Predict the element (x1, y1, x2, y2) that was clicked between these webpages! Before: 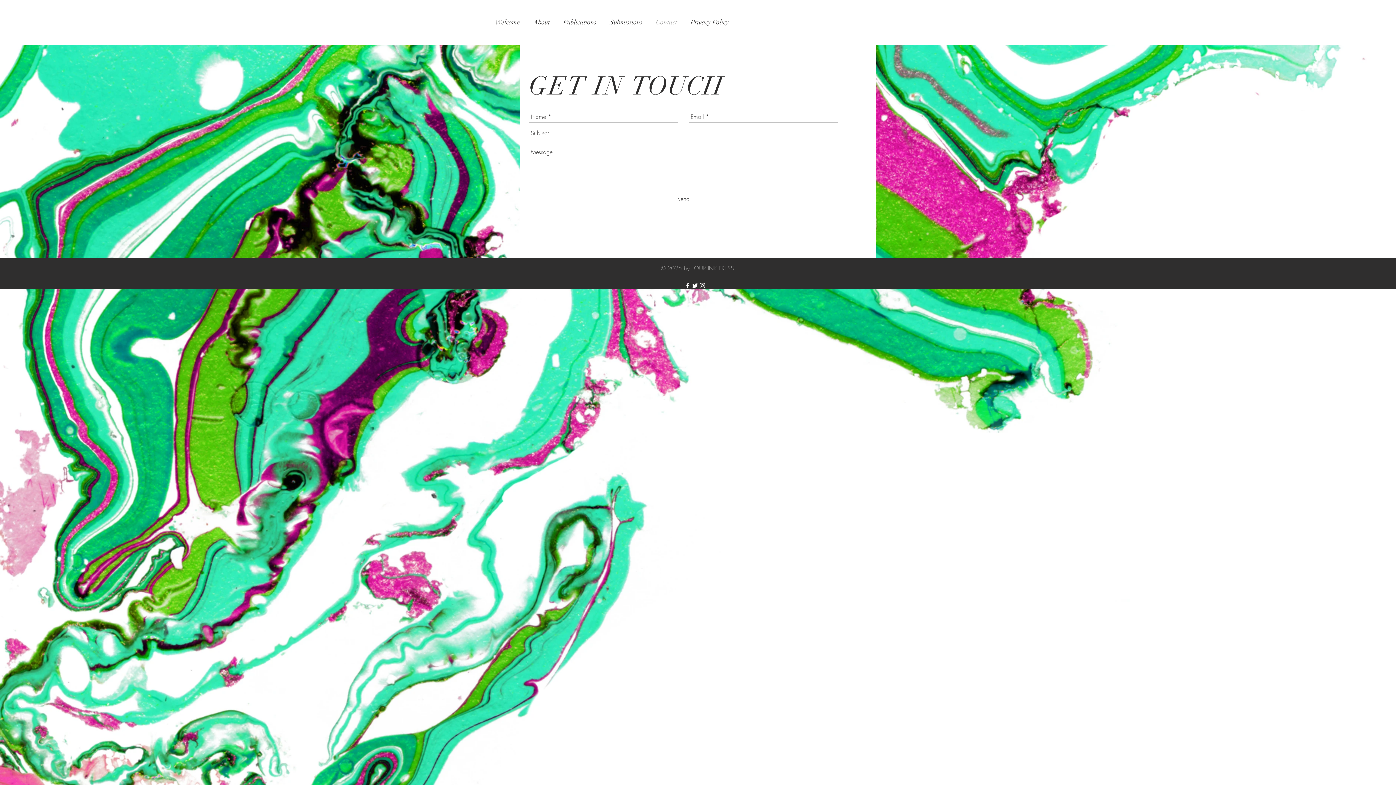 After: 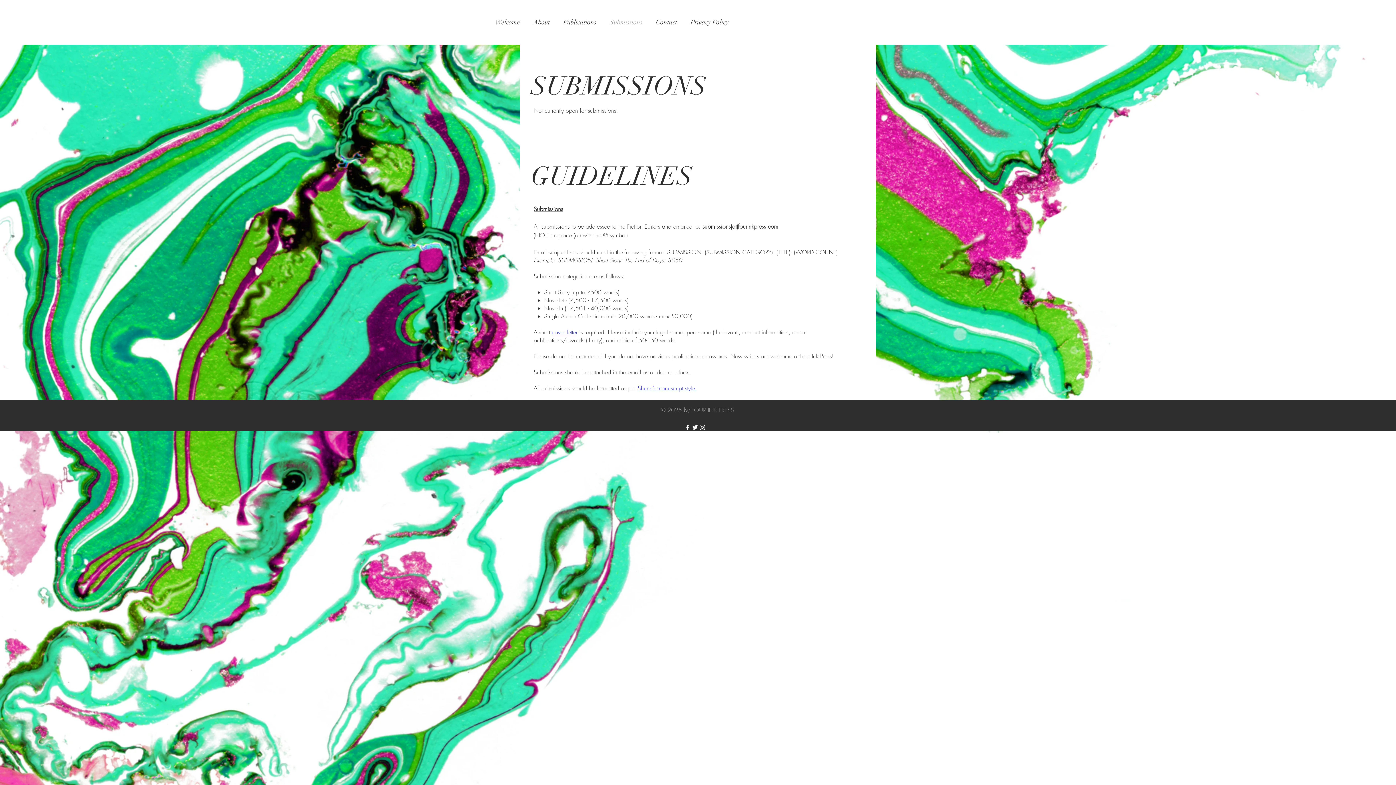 Action: bbox: (603, 13, 649, 31) label: Submissions